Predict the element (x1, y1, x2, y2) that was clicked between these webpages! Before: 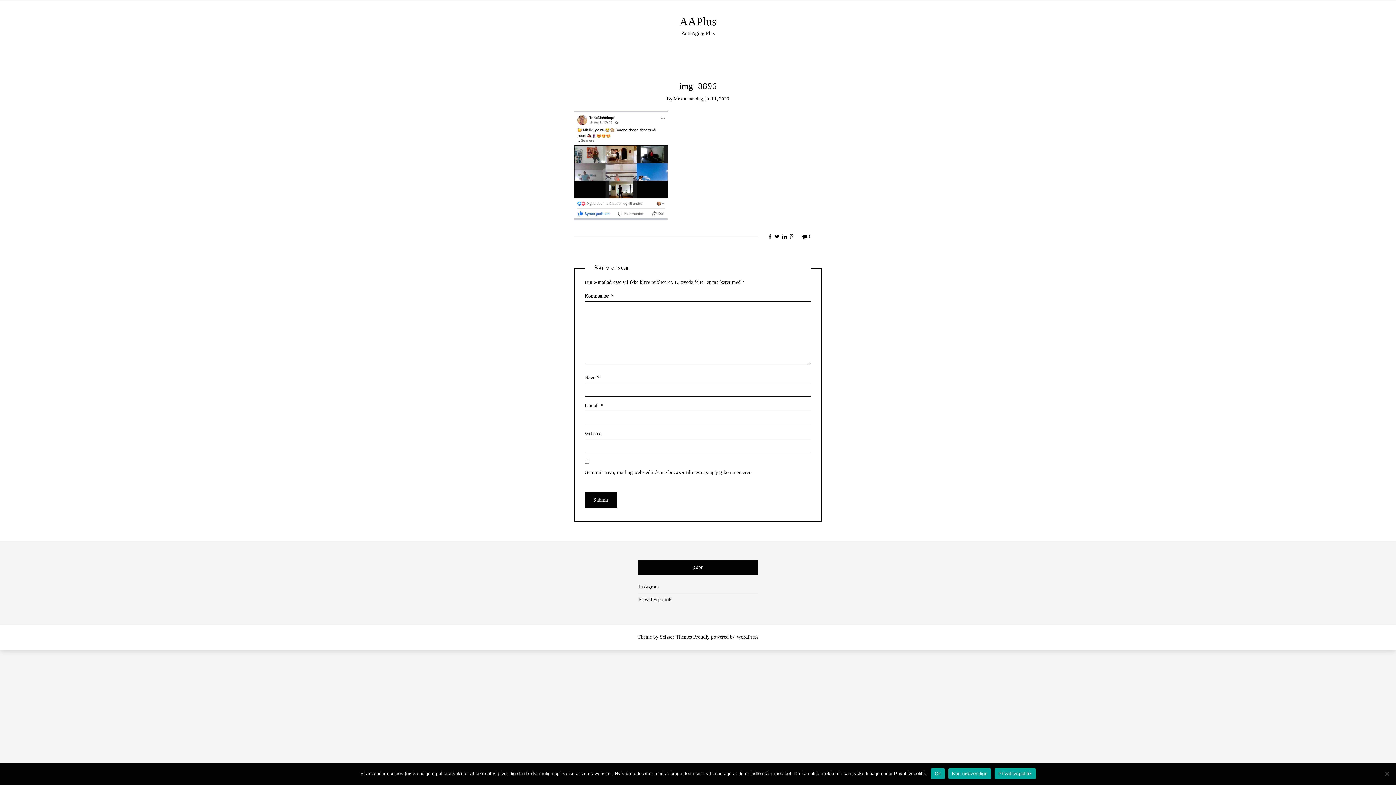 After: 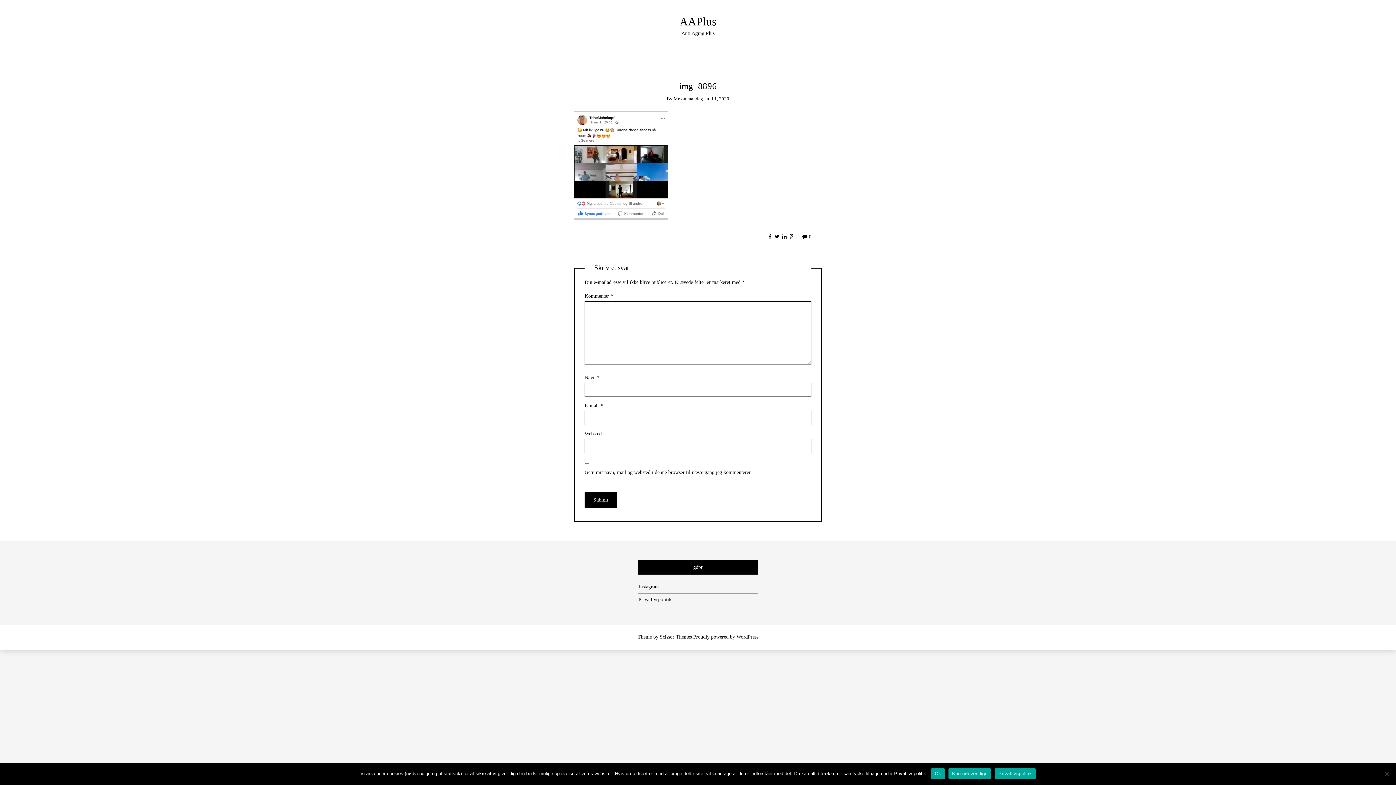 Action: bbox: (774, 234, 779, 240)